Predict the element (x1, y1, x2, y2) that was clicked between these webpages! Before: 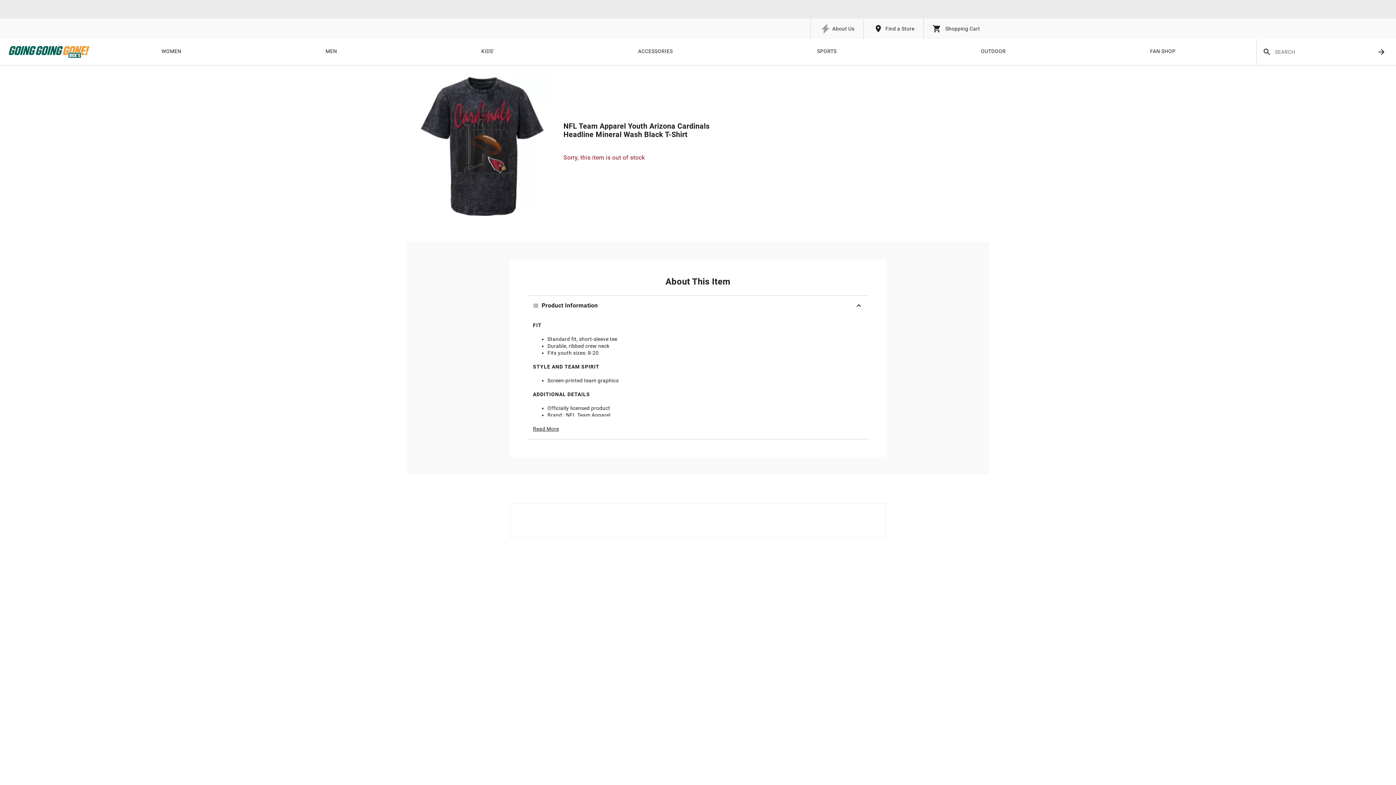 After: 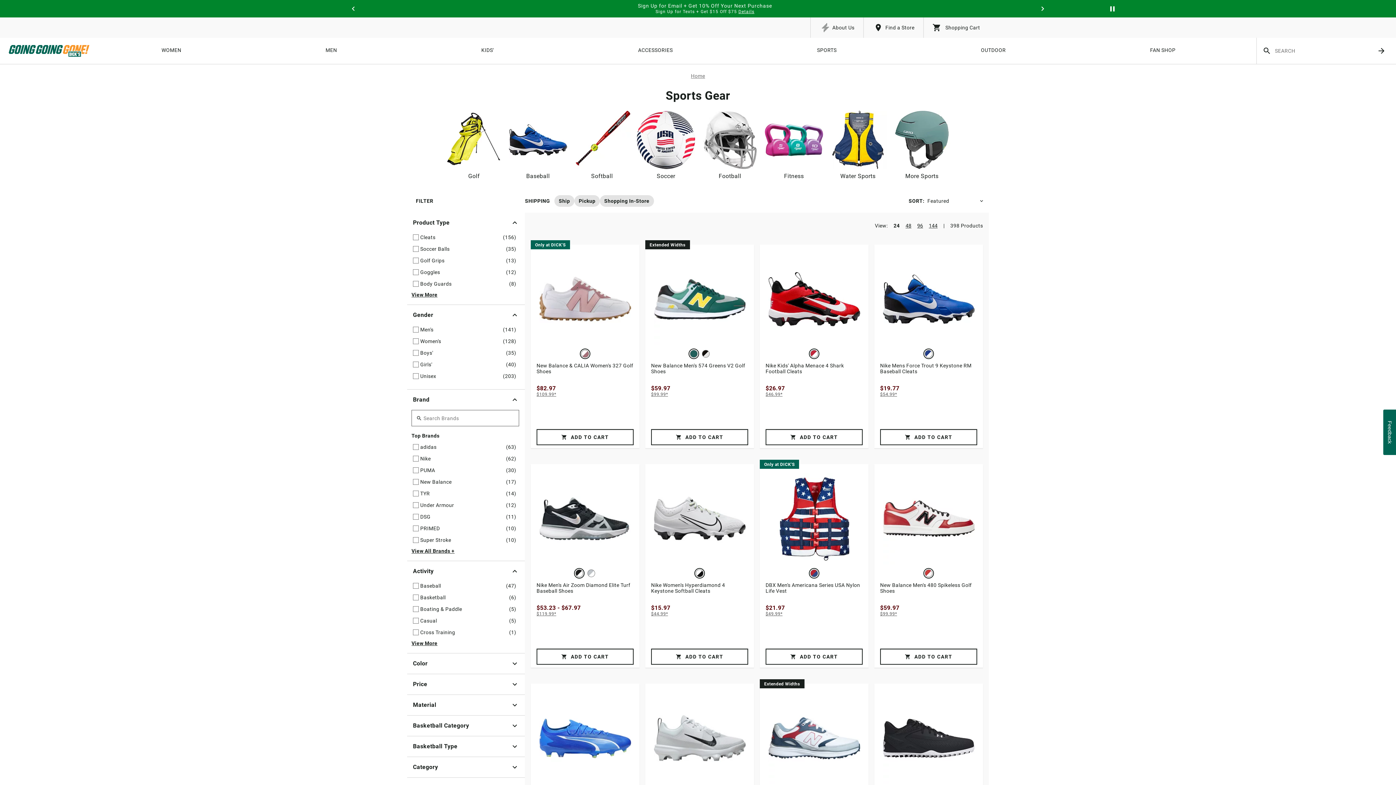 Action: label: SPORTS bbox: (817, 38, 836, 65)